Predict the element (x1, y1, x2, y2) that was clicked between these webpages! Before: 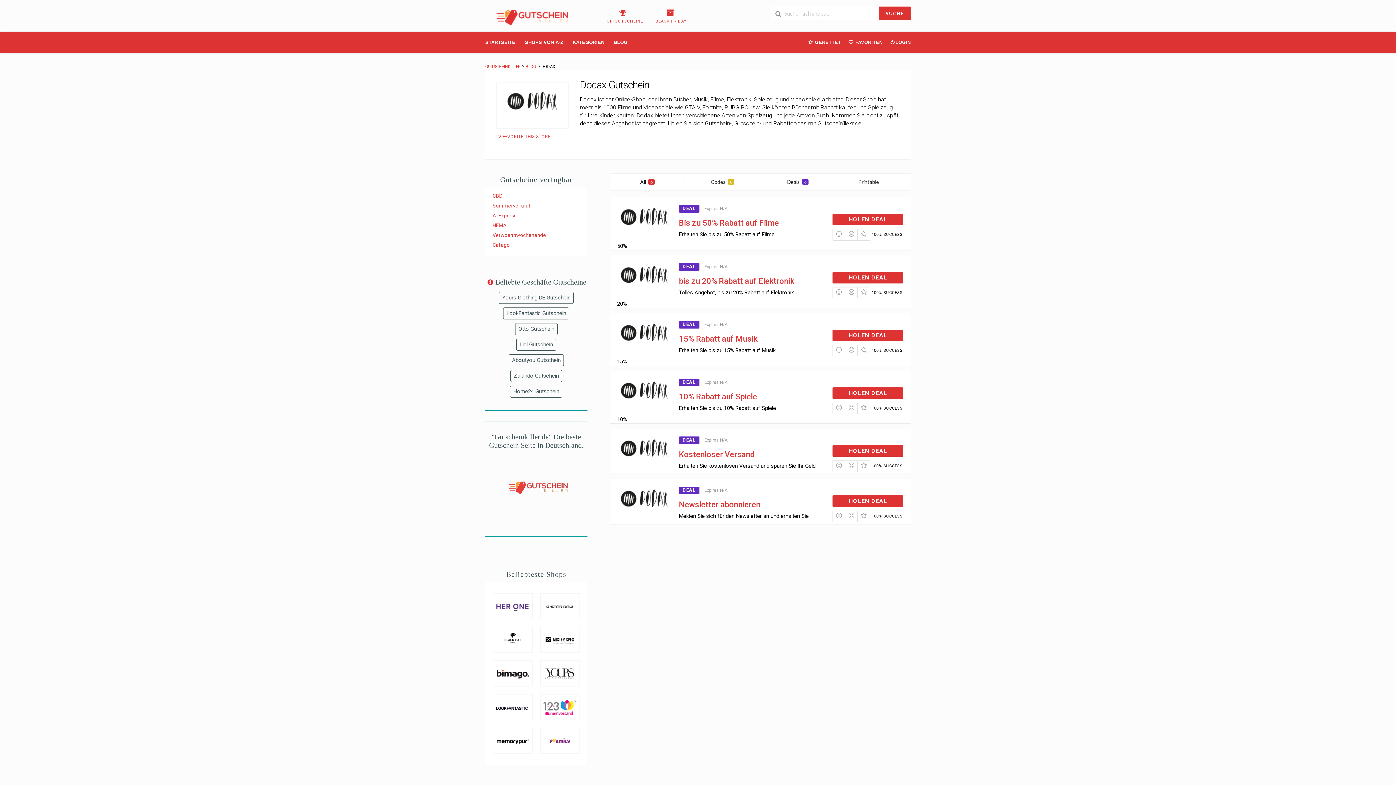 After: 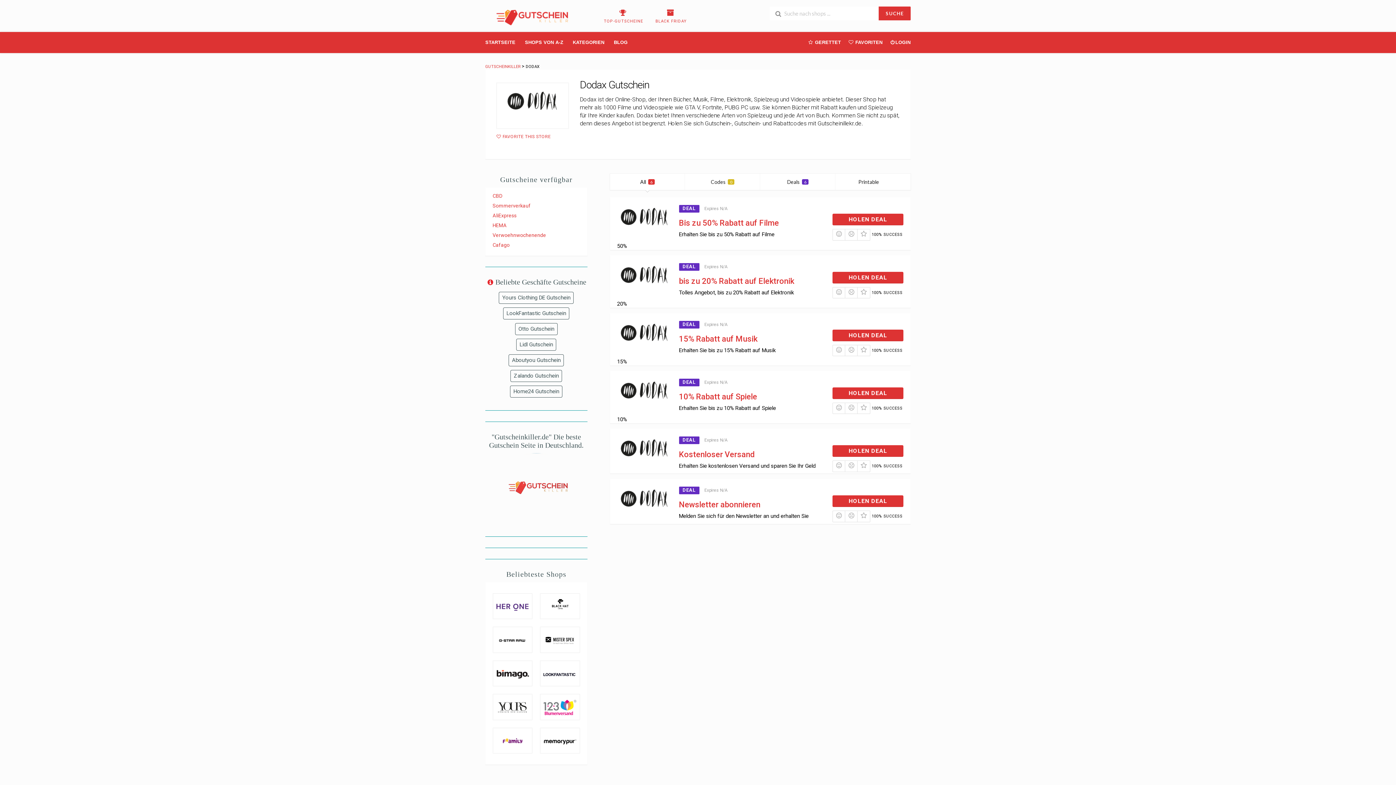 Action: bbox: (679, 218, 779, 227) label: Bis zu 50% Rabatt auf Filme